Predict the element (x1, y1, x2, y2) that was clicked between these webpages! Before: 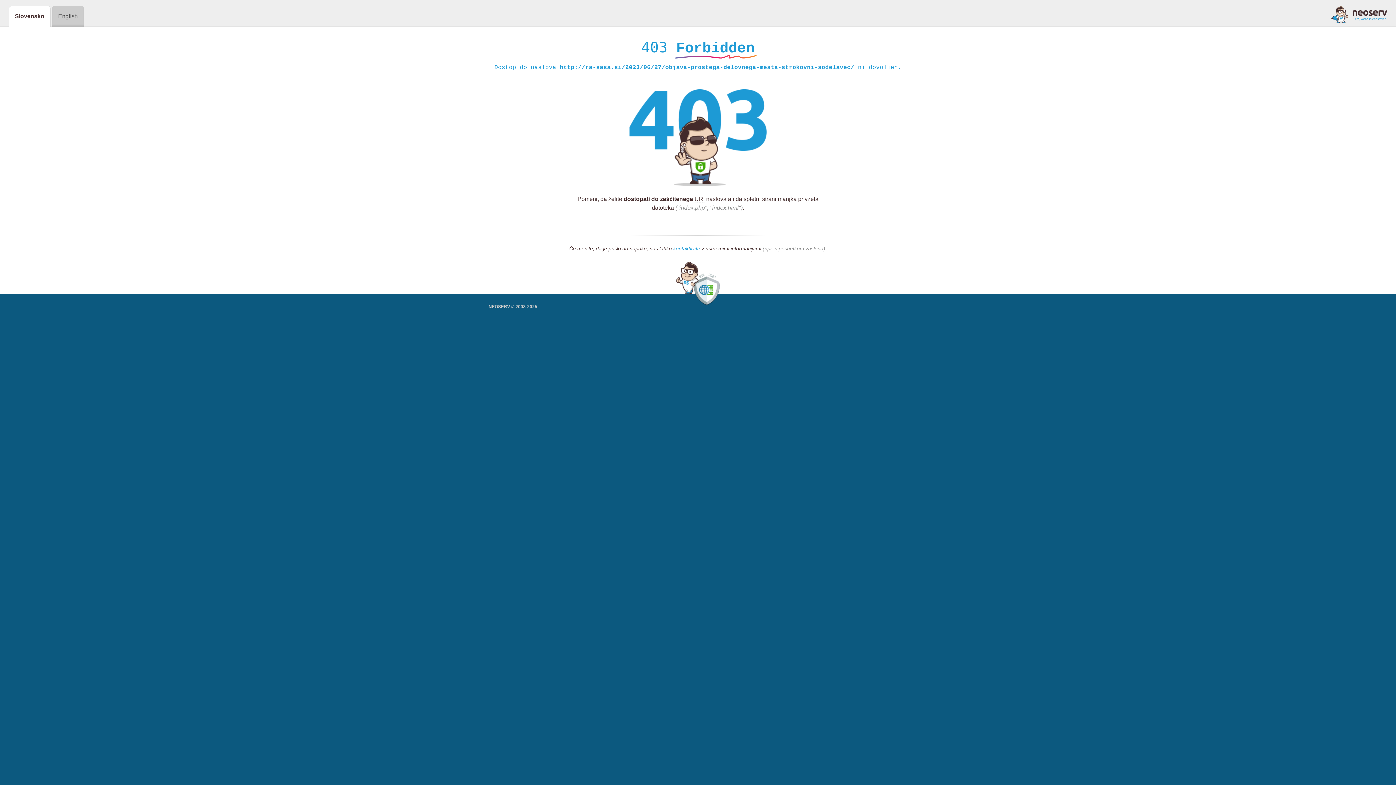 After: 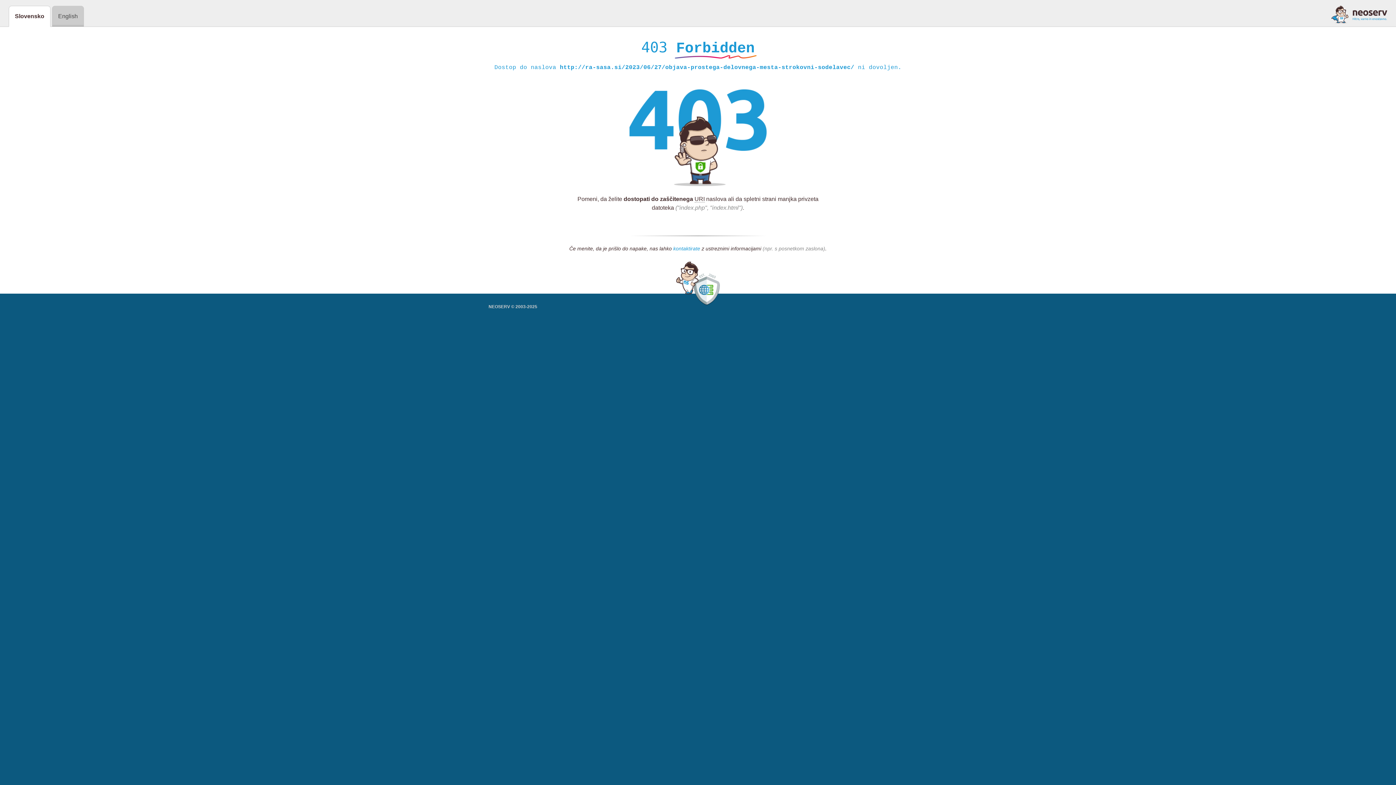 Action: bbox: (673, 245, 700, 252) label: kontaktirate